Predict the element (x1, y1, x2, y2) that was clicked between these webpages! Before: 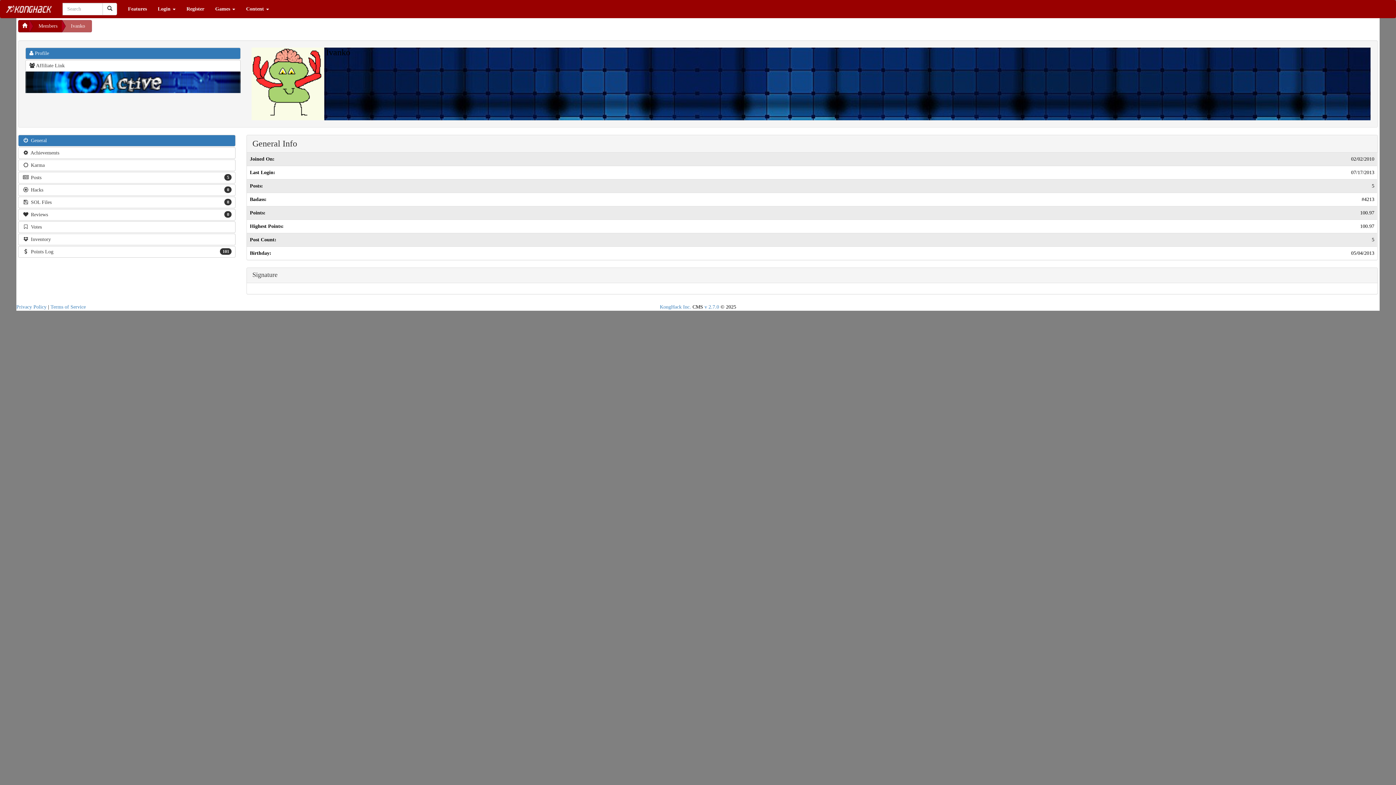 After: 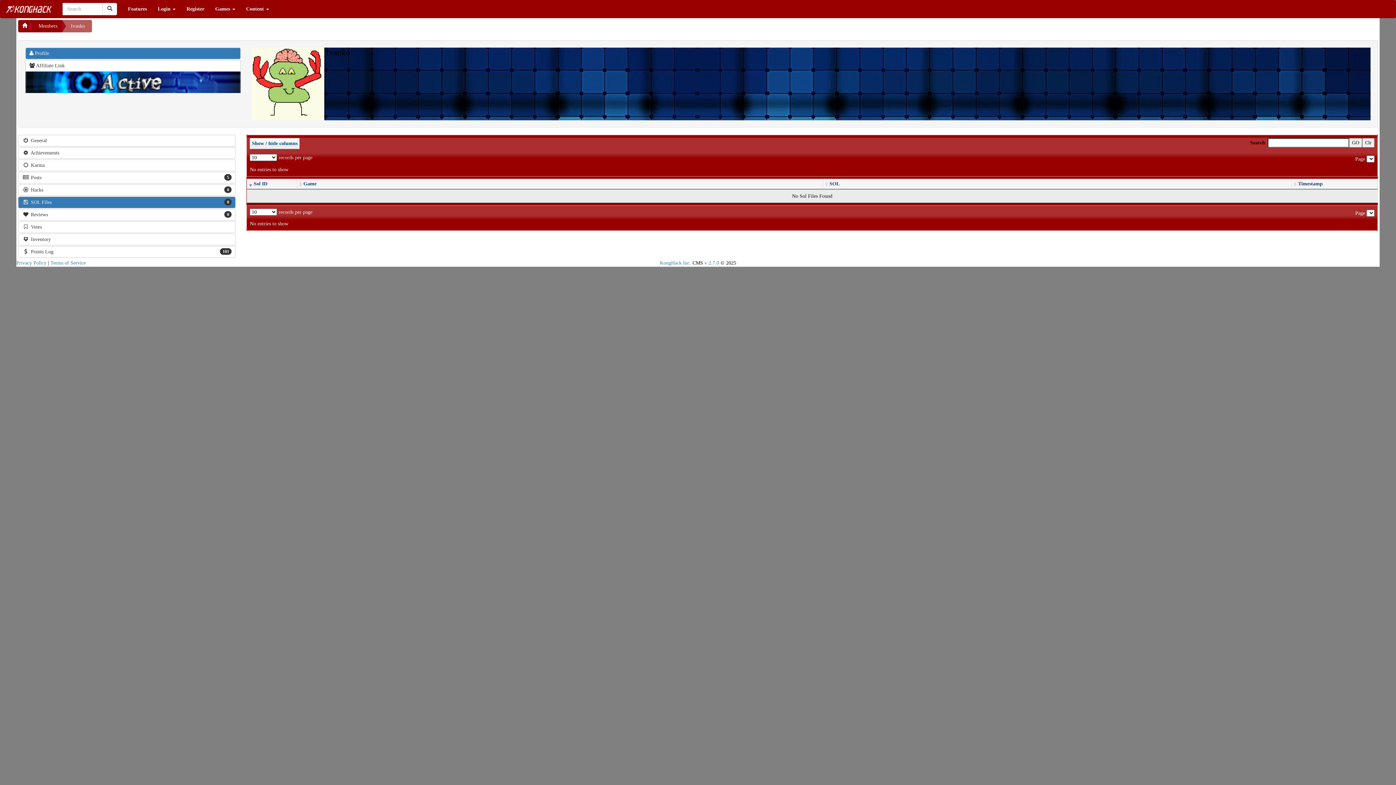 Action: bbox: (18, 196, 235, 208) label:  SOL Files
0